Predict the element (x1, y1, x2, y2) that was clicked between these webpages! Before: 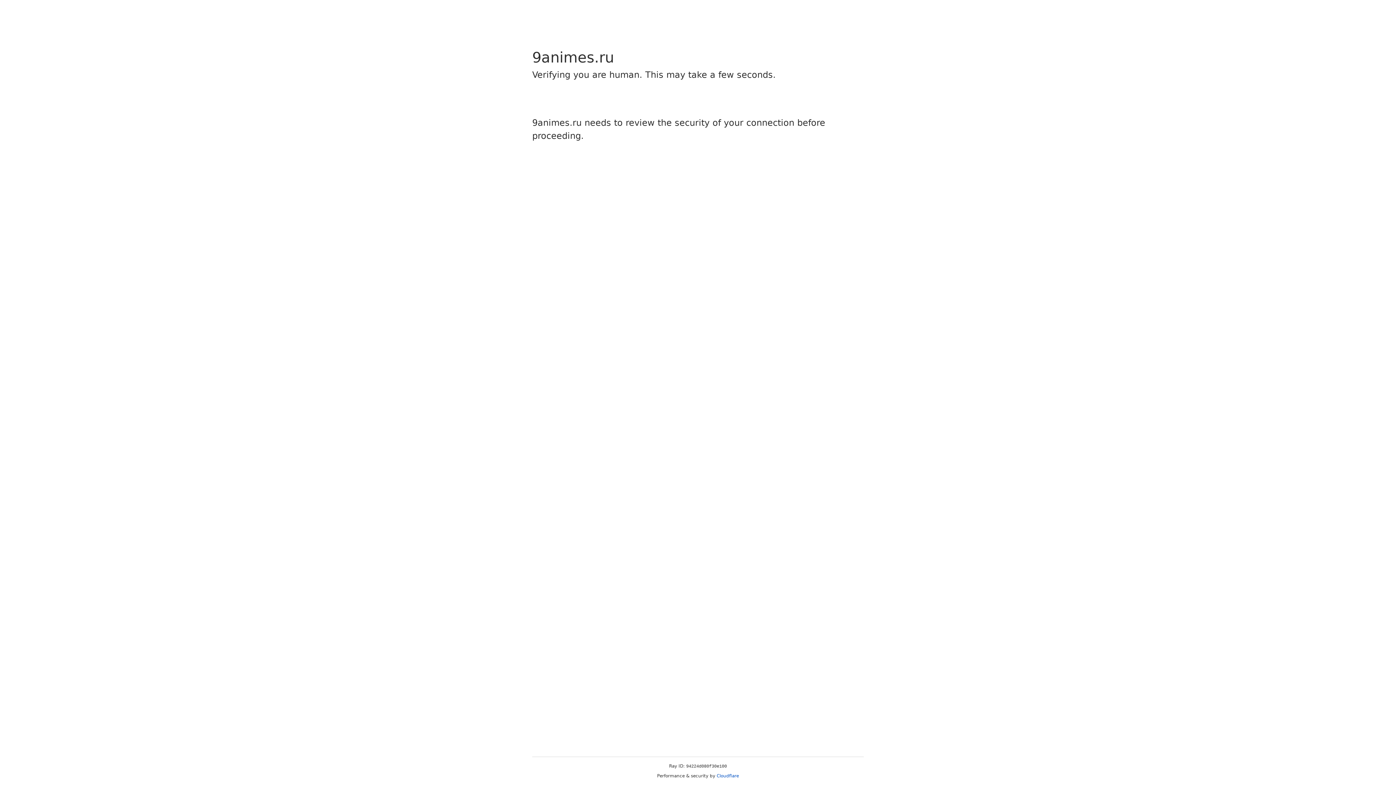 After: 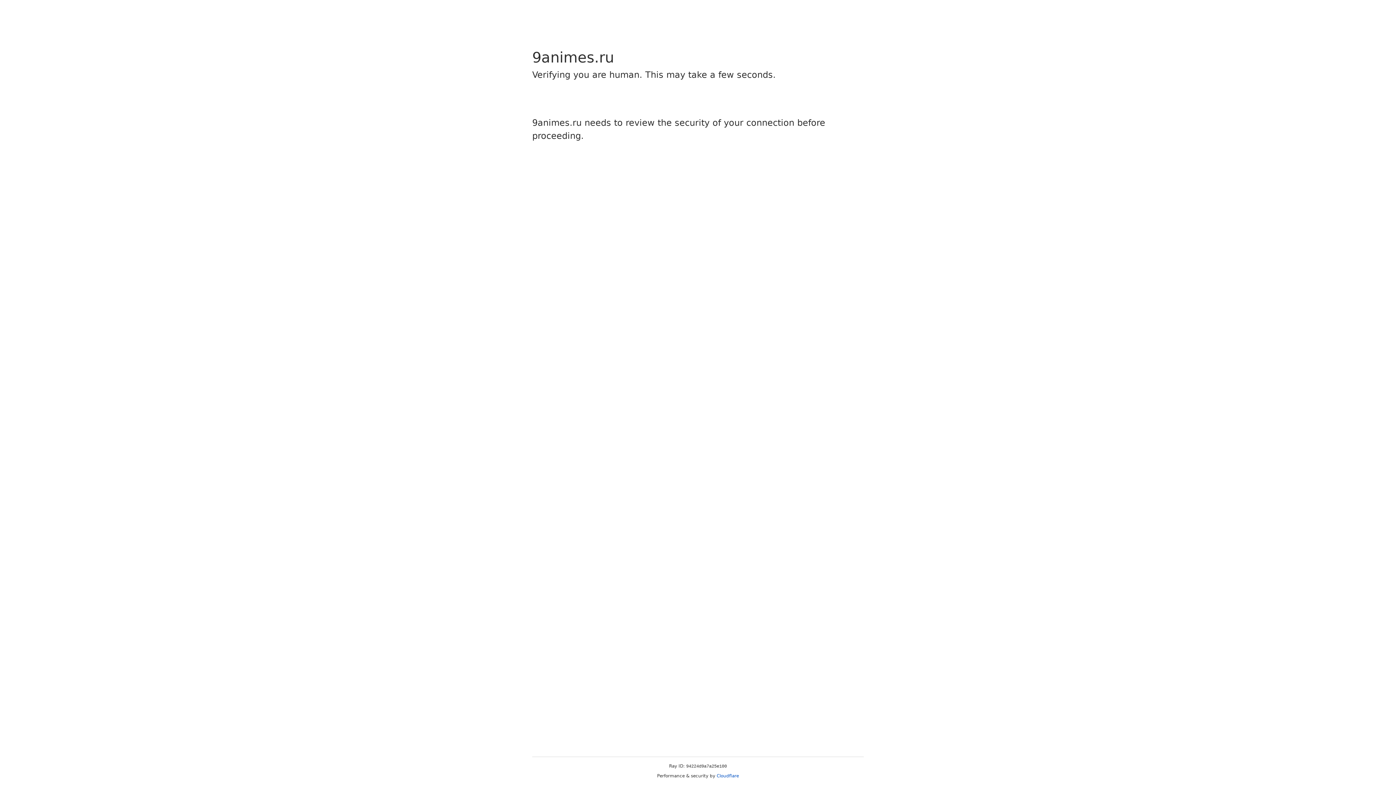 Action: bbox: (716, 773, 739, 778) label: Cloudflare